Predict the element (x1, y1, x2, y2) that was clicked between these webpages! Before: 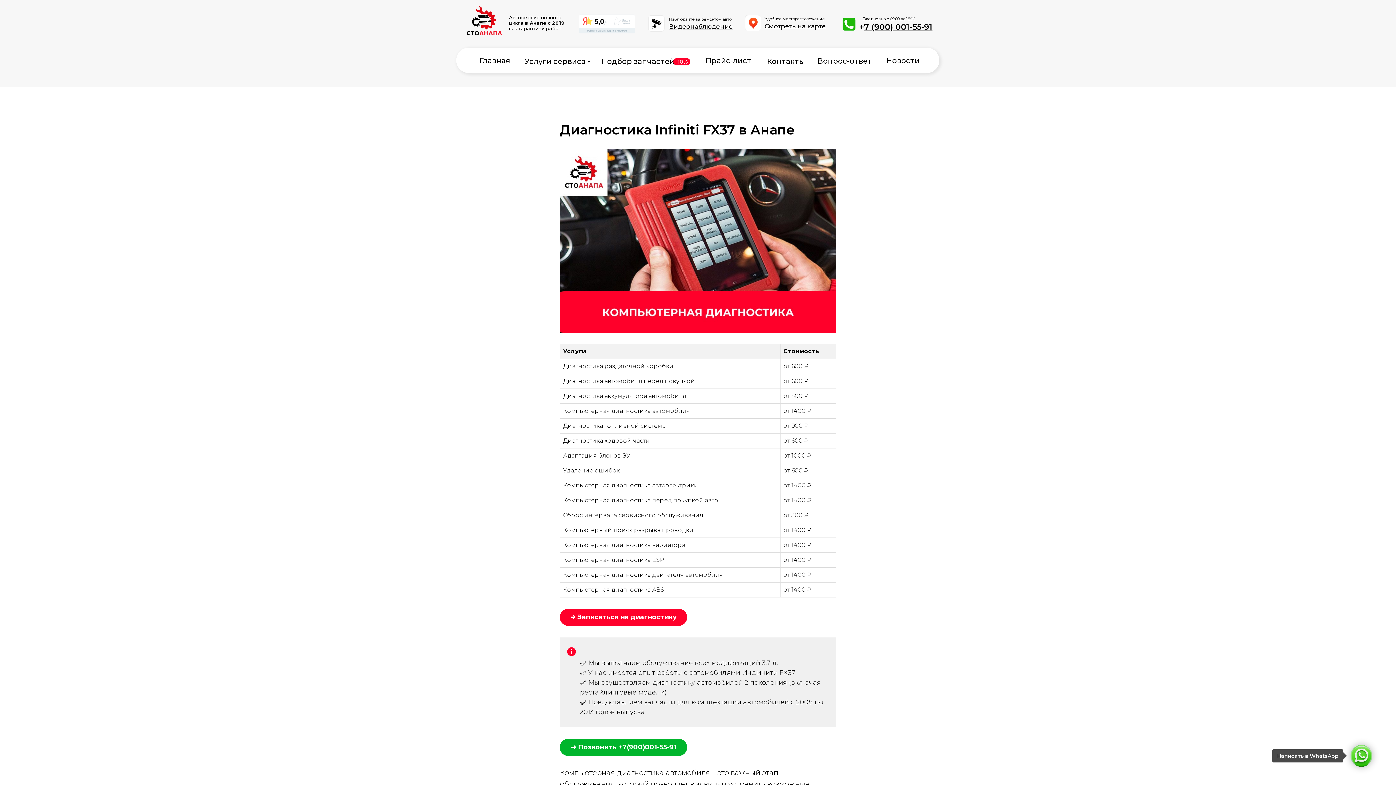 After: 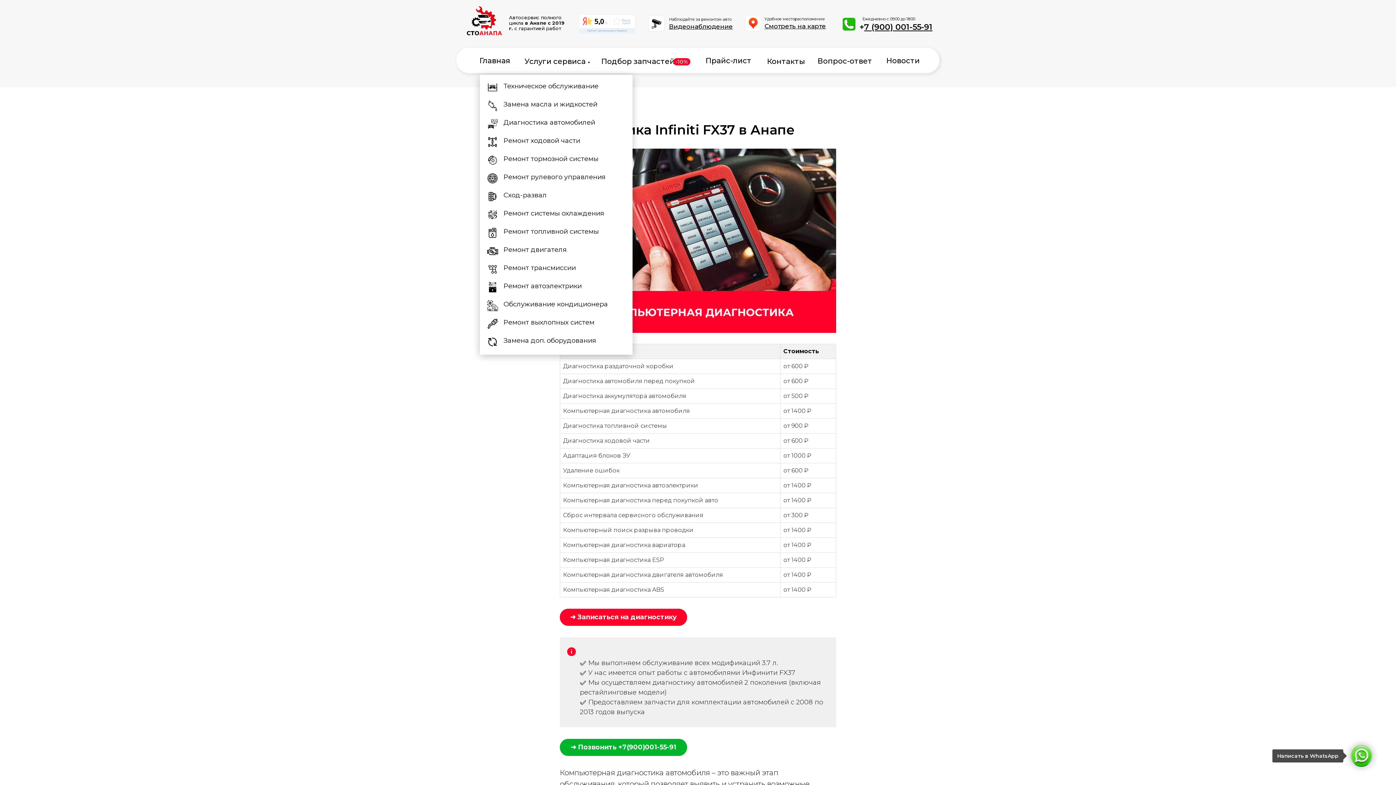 Action: label: Услуги сервиса bbox: (524, 57, 588, 65)